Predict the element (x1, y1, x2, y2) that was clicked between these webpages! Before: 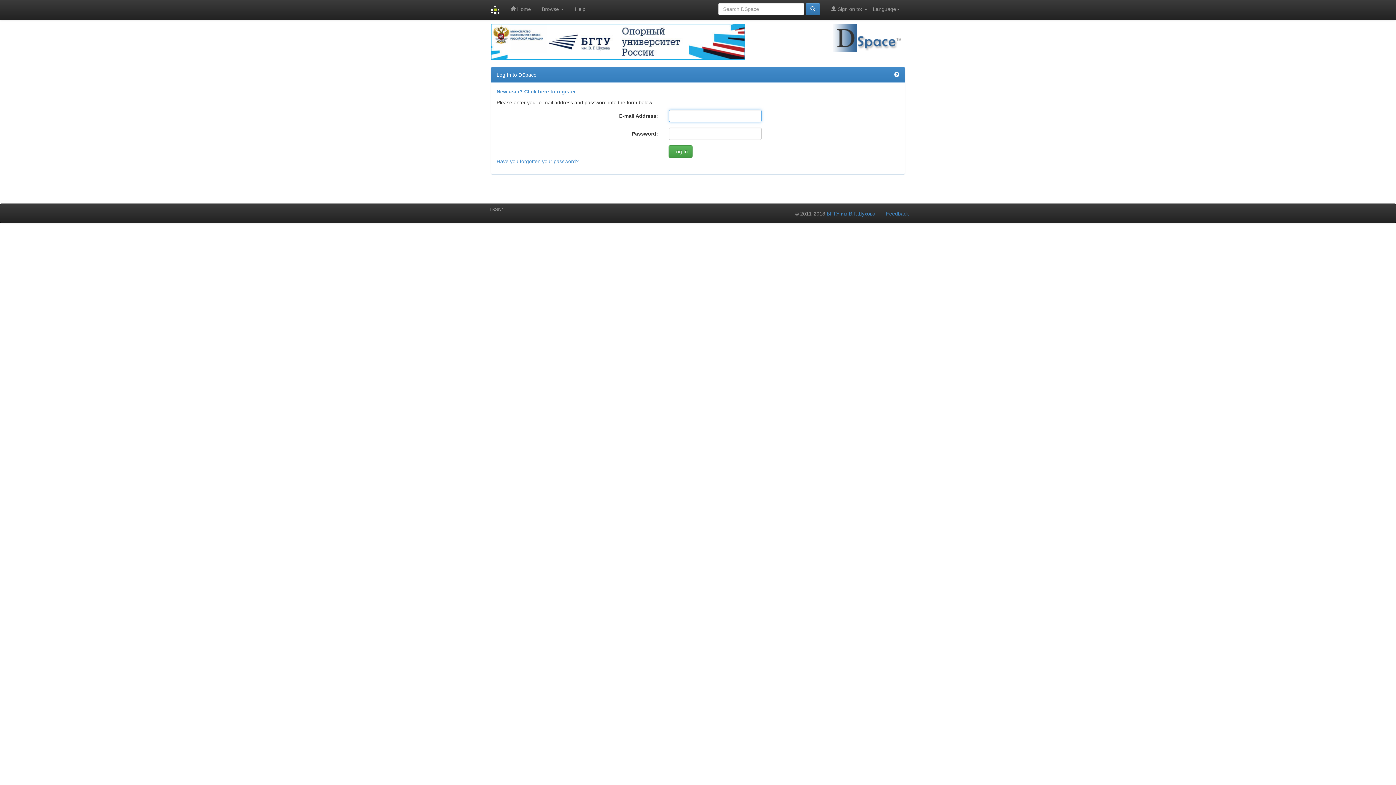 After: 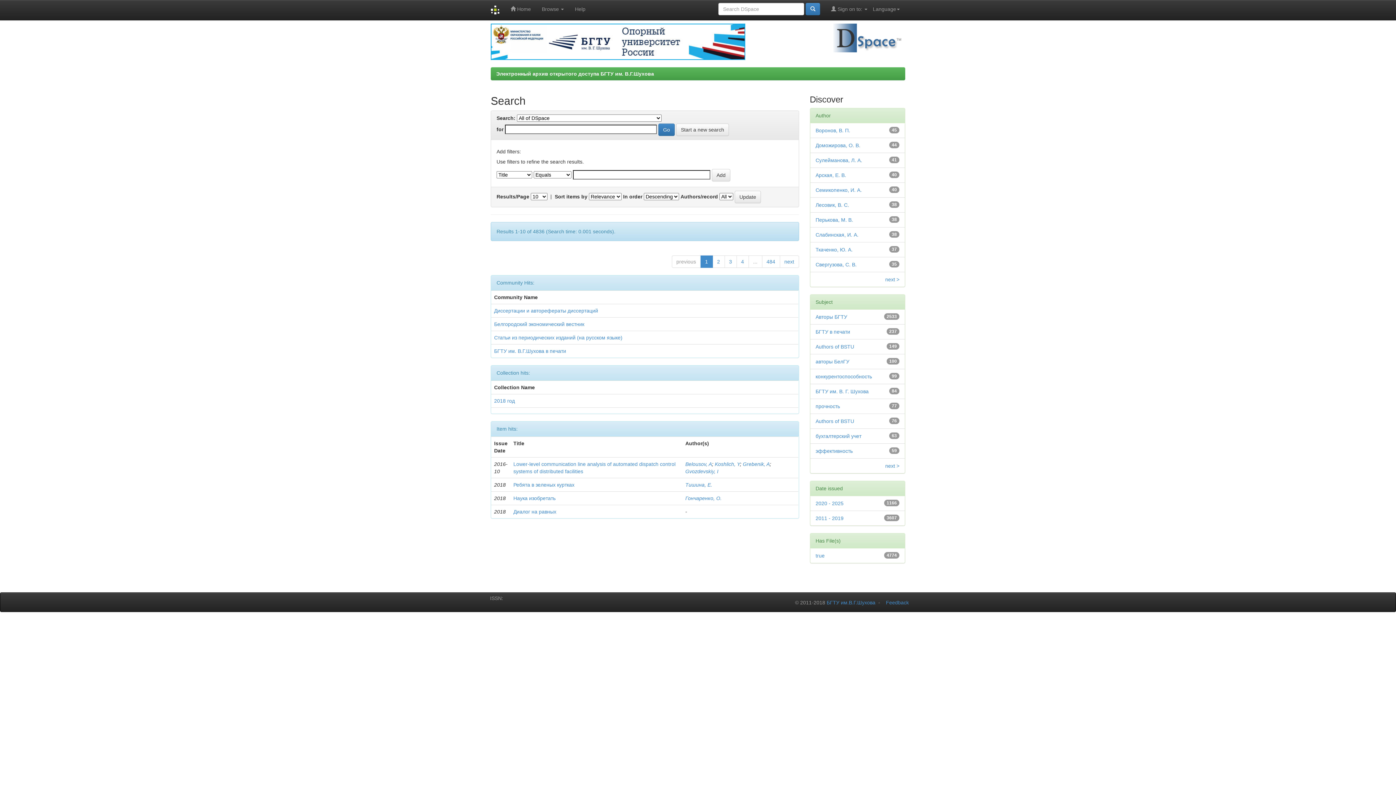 Action: bbox: (805, 2, 820, 15)